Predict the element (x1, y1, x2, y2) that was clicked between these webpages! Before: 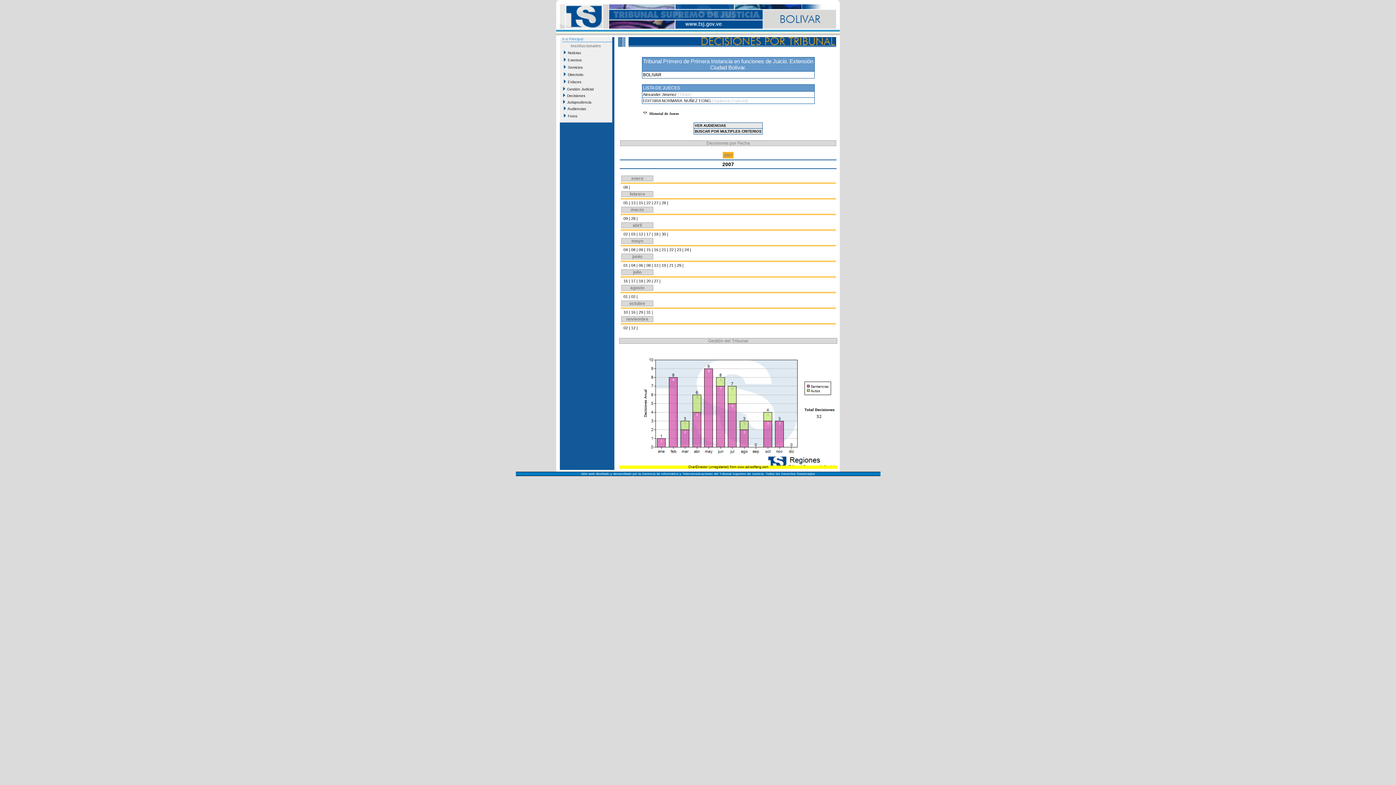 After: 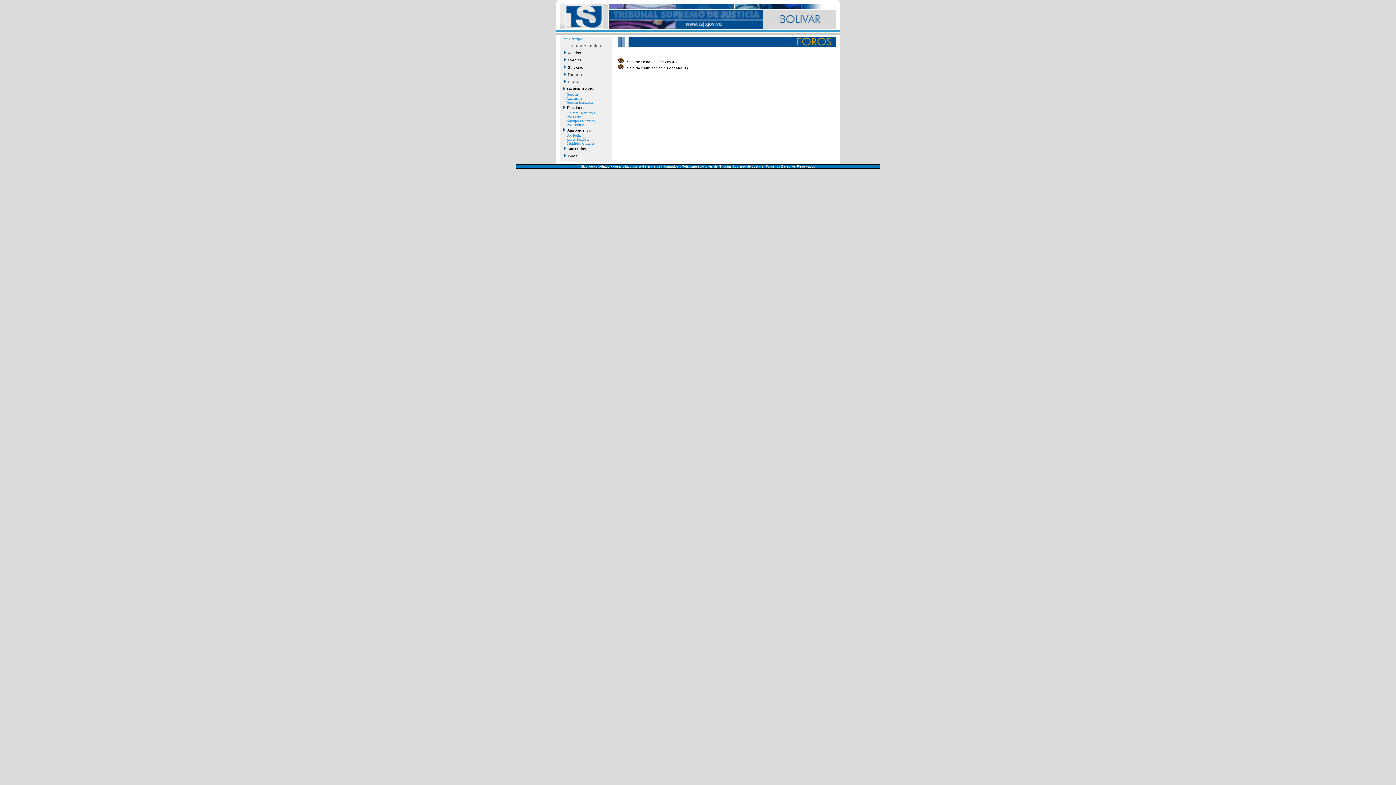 Action: label:   Foros bbox: (562, 113, 609, 119)